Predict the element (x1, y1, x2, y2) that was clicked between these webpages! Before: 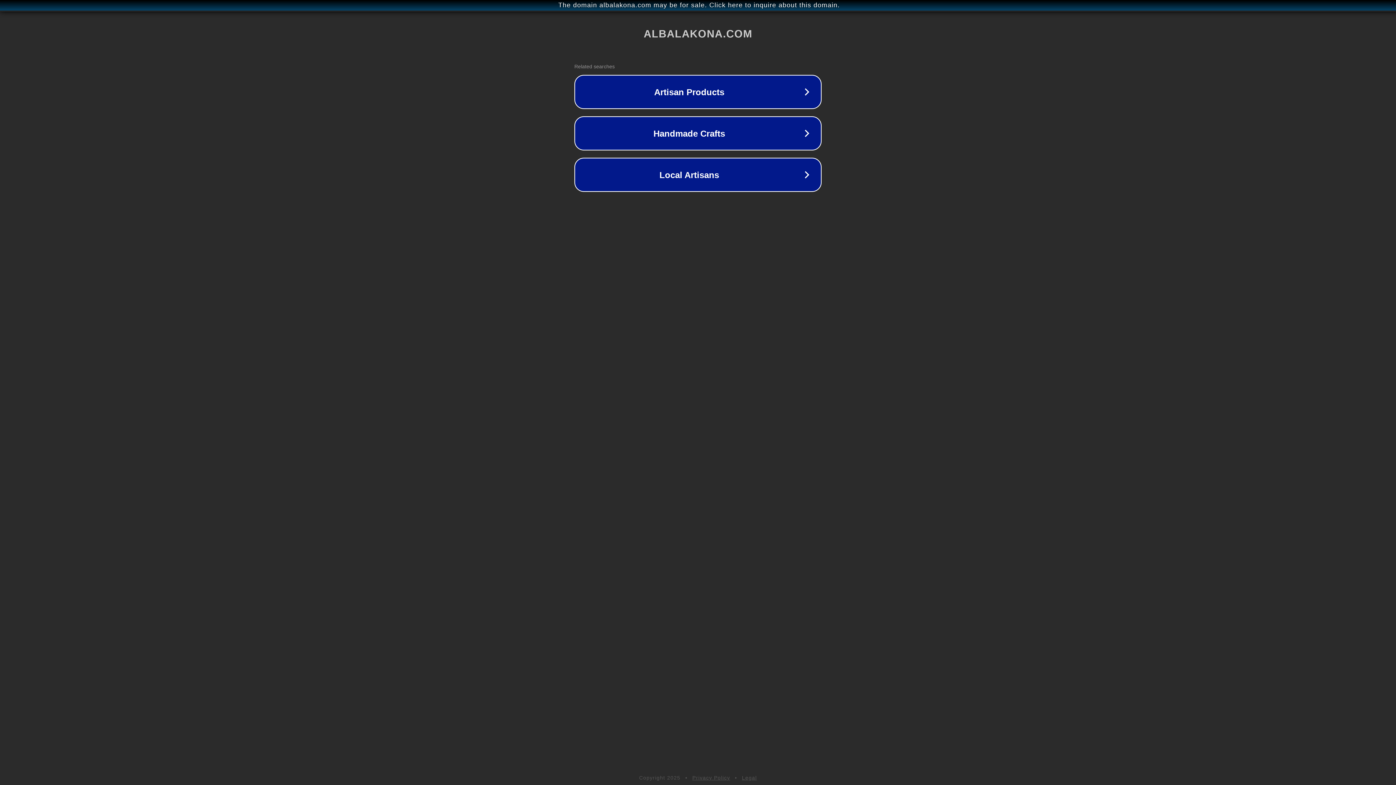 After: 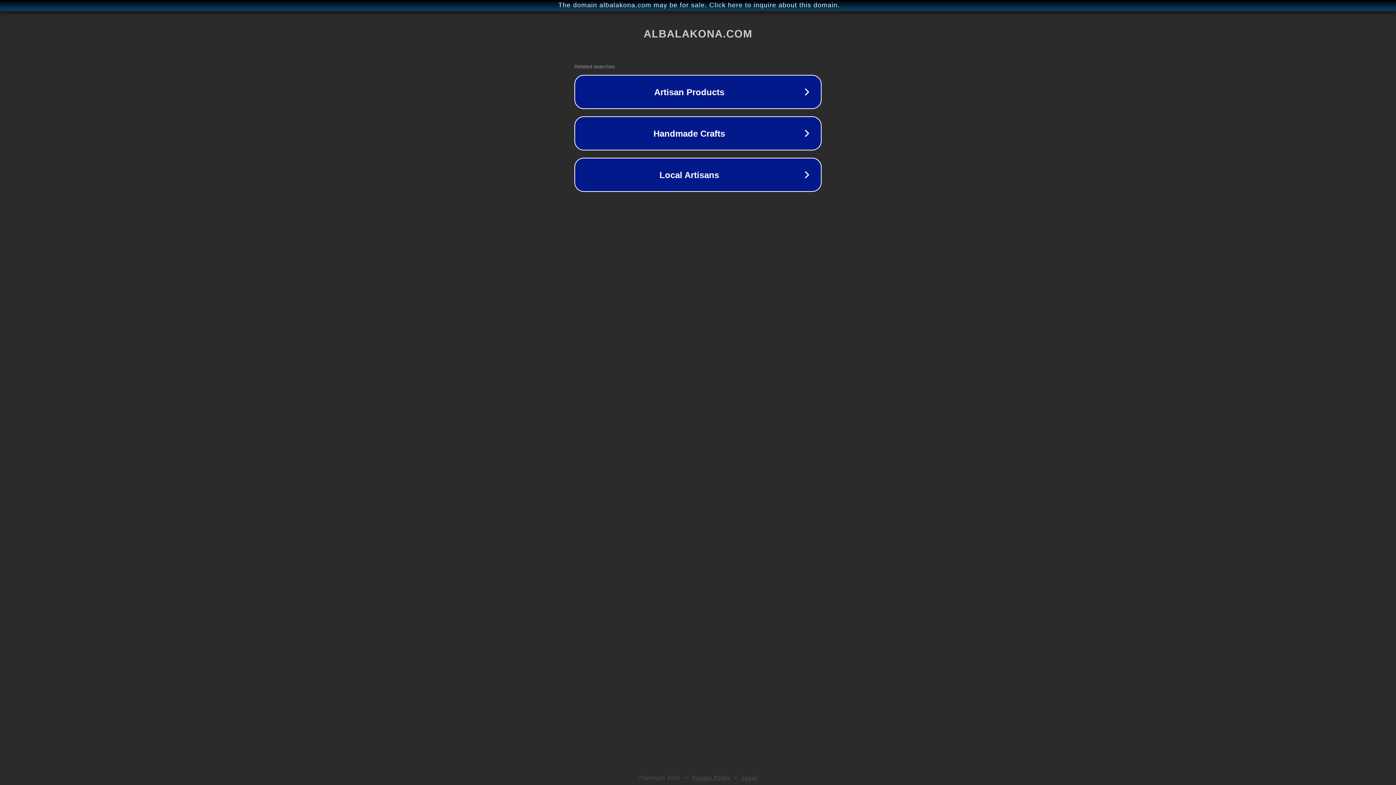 Action: label: Legal bbox: (742, 775, 757, 781)